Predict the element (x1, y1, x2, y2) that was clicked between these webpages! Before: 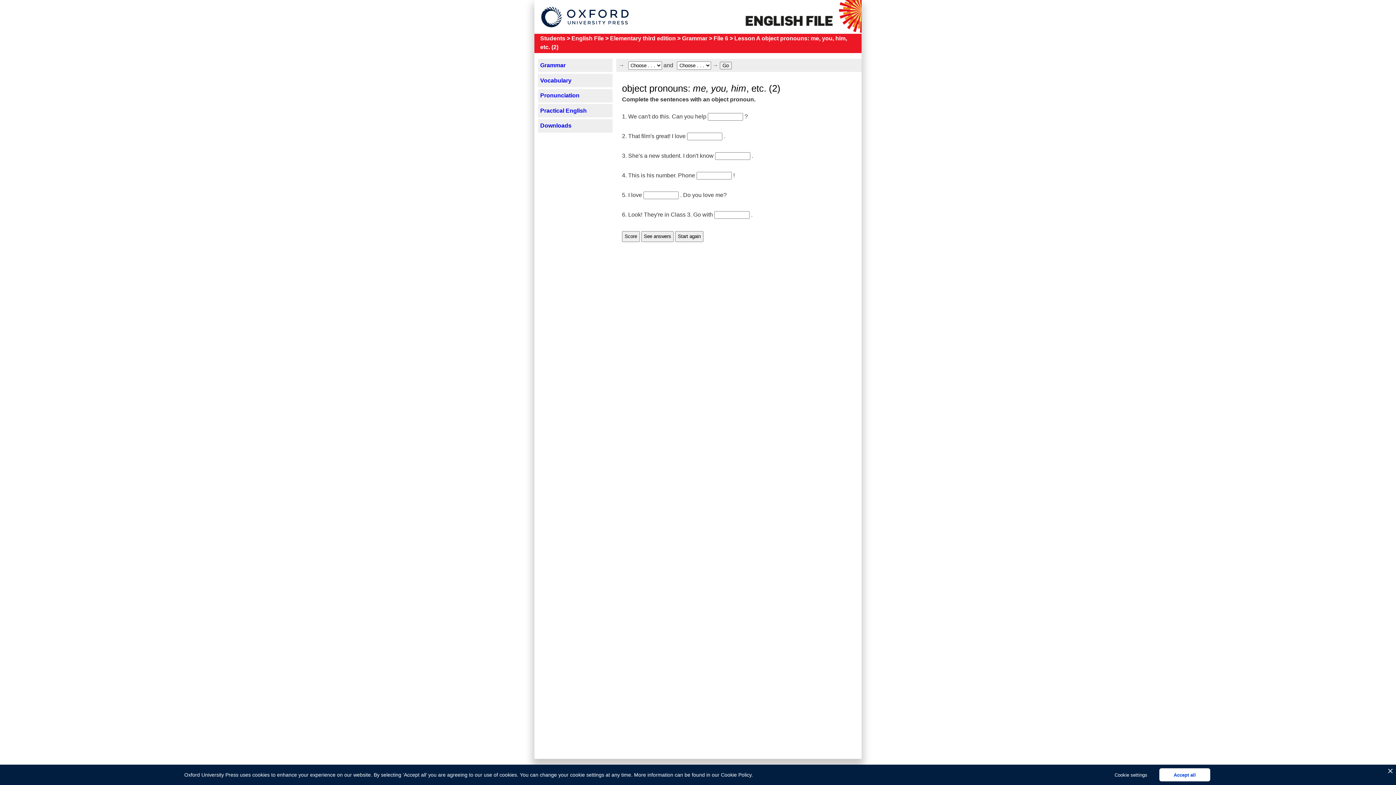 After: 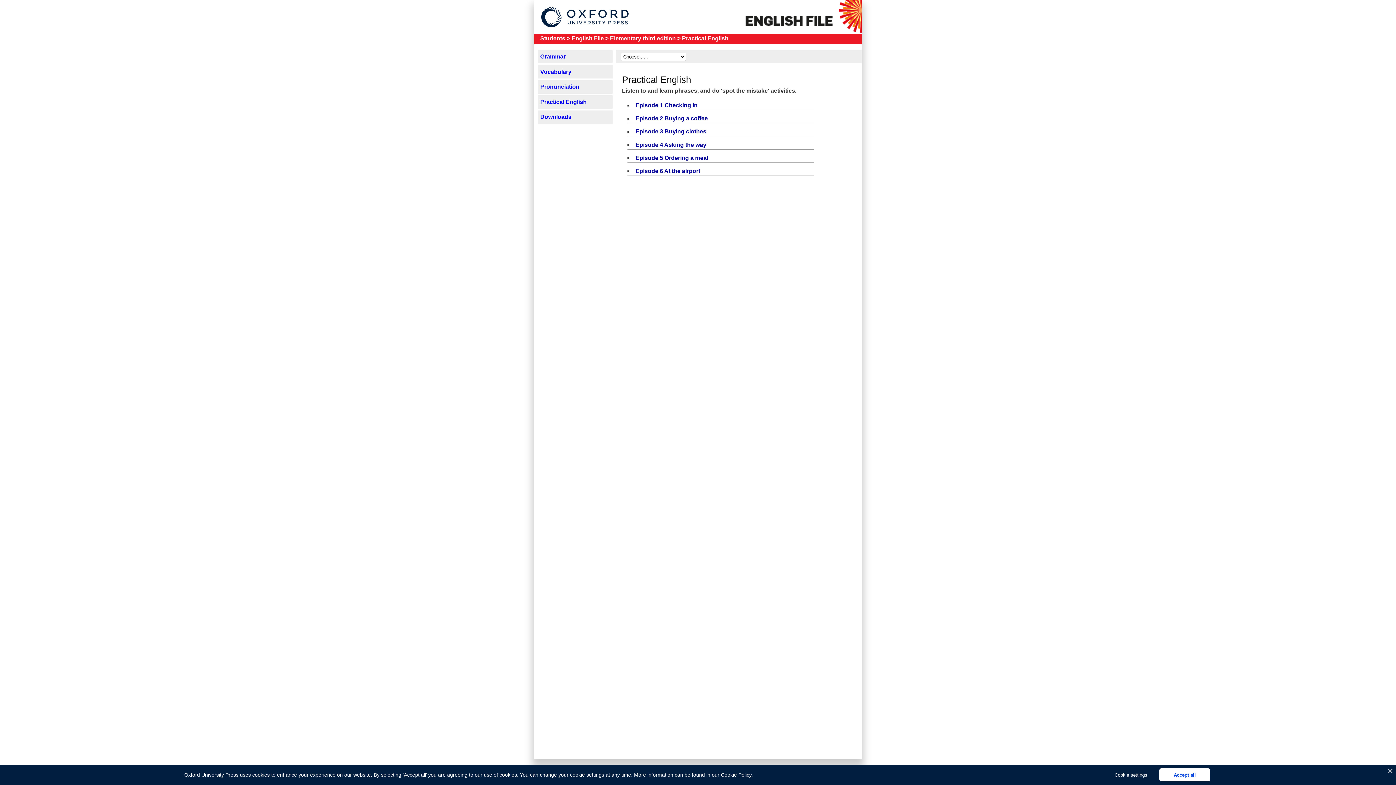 Action: bbox: (538, 104, 612, 117) label: Practical English